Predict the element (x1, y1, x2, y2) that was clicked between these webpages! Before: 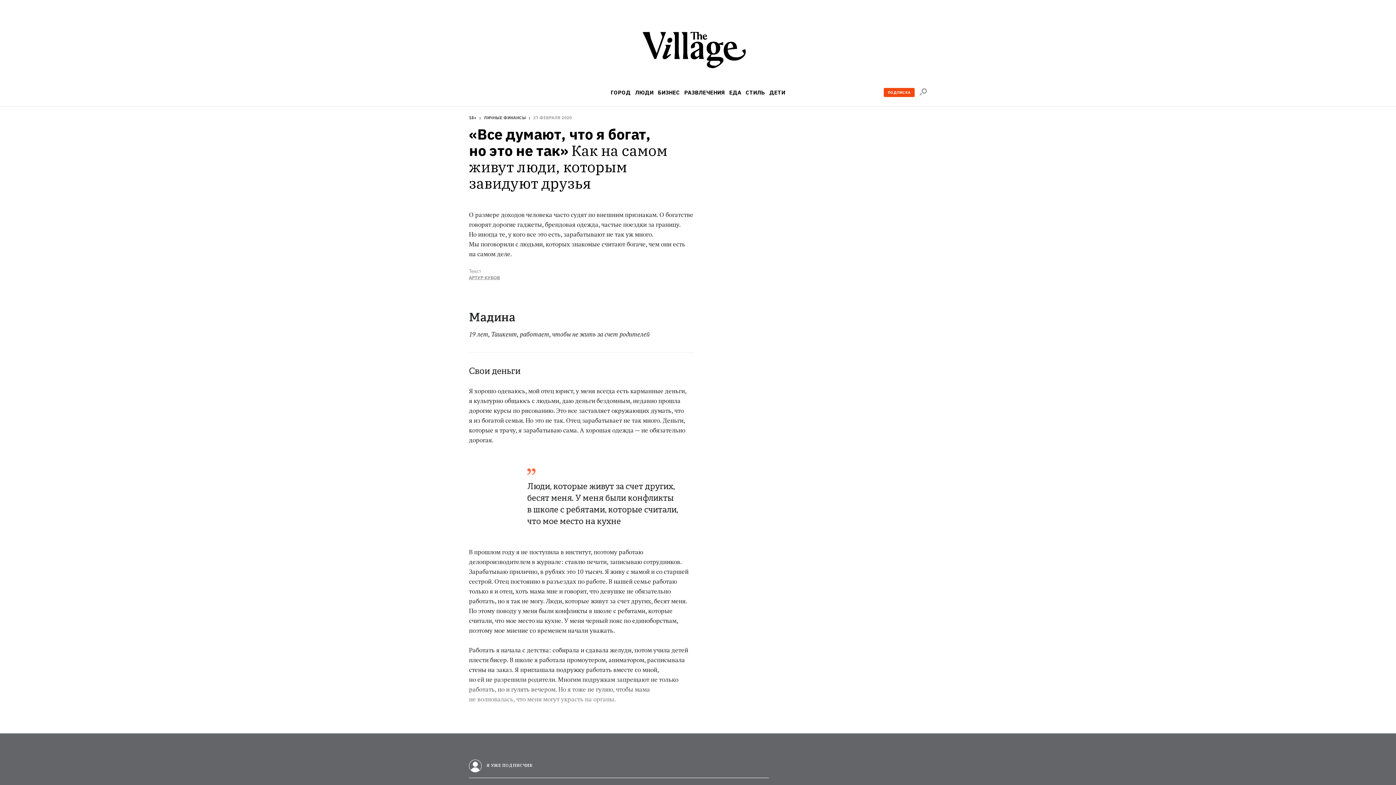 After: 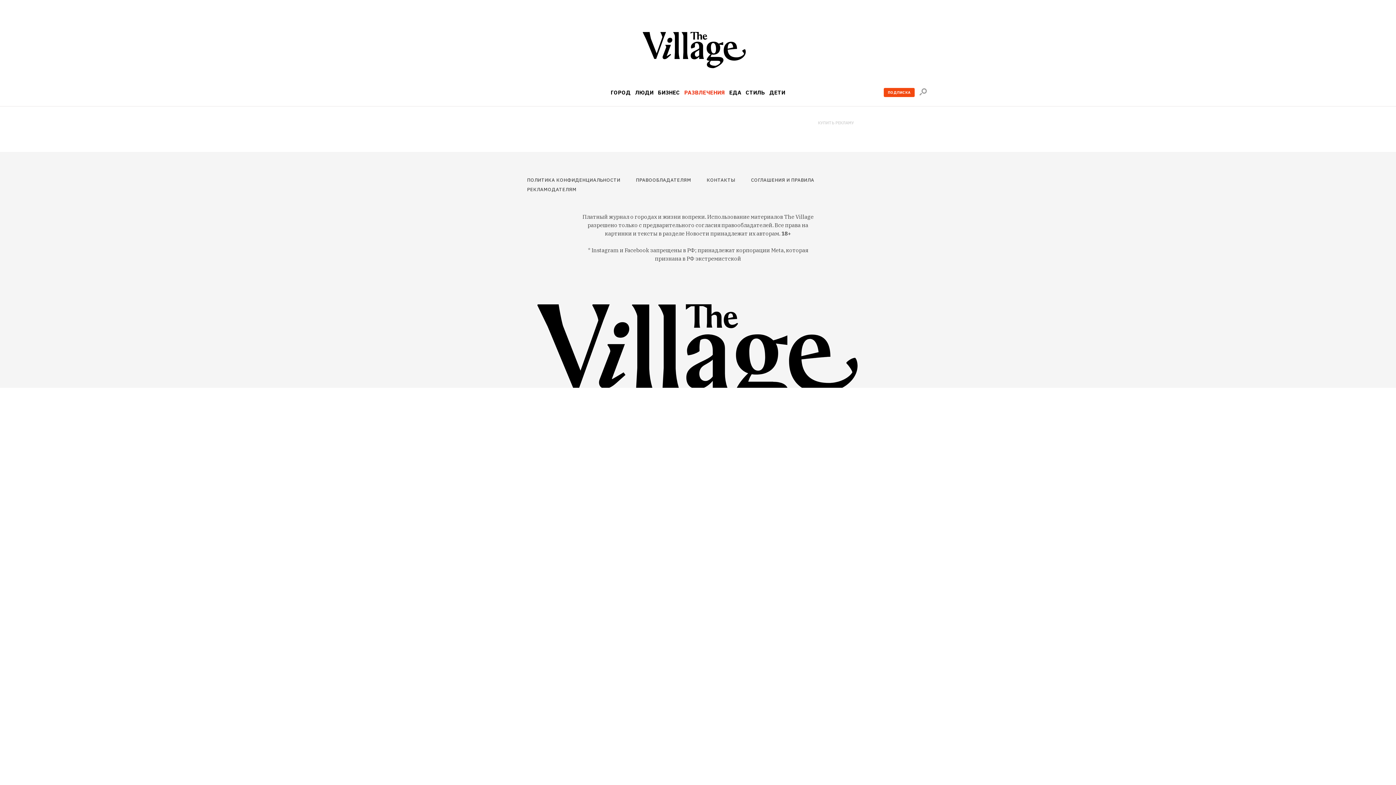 Action: label: РАЗВЛЕЧЕНИЯ bbox: (684, 89, 725, 95)